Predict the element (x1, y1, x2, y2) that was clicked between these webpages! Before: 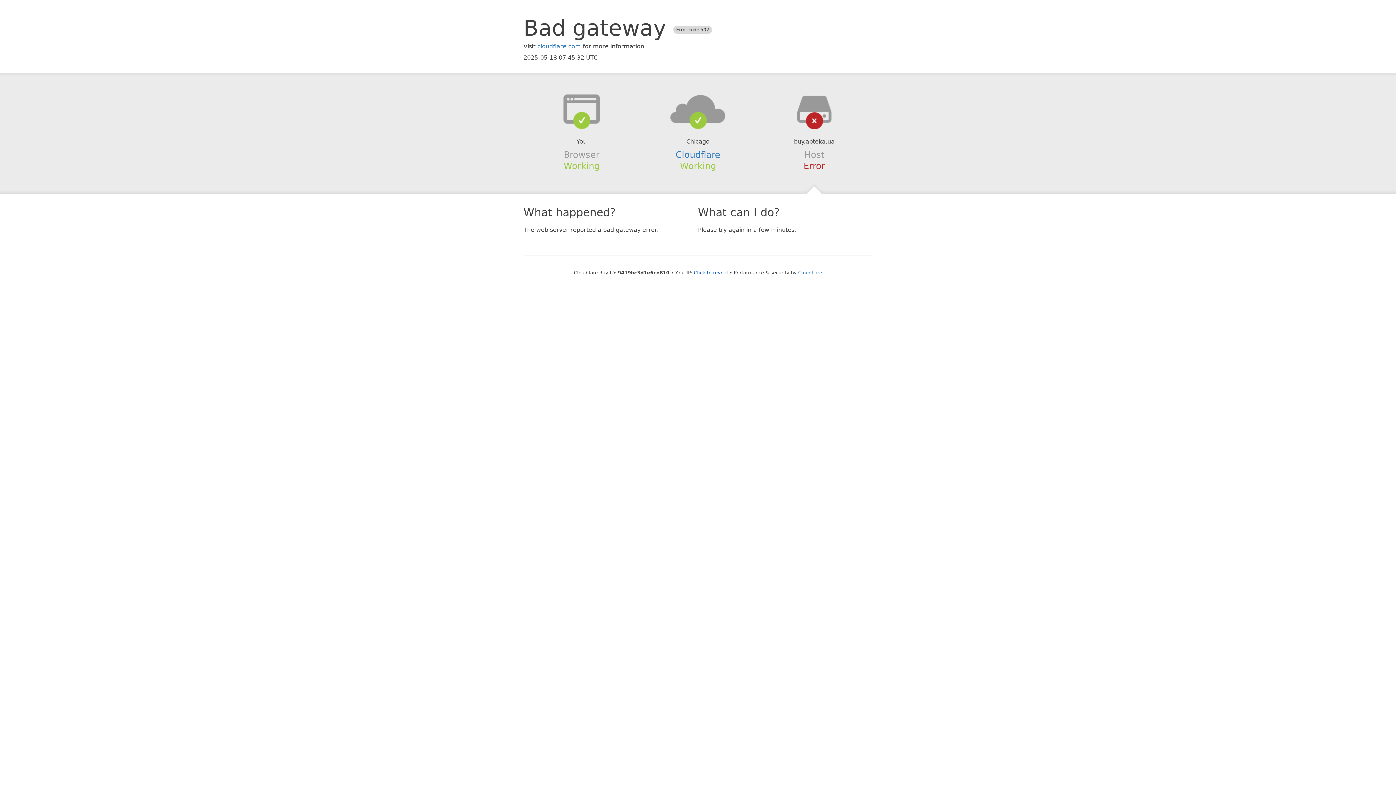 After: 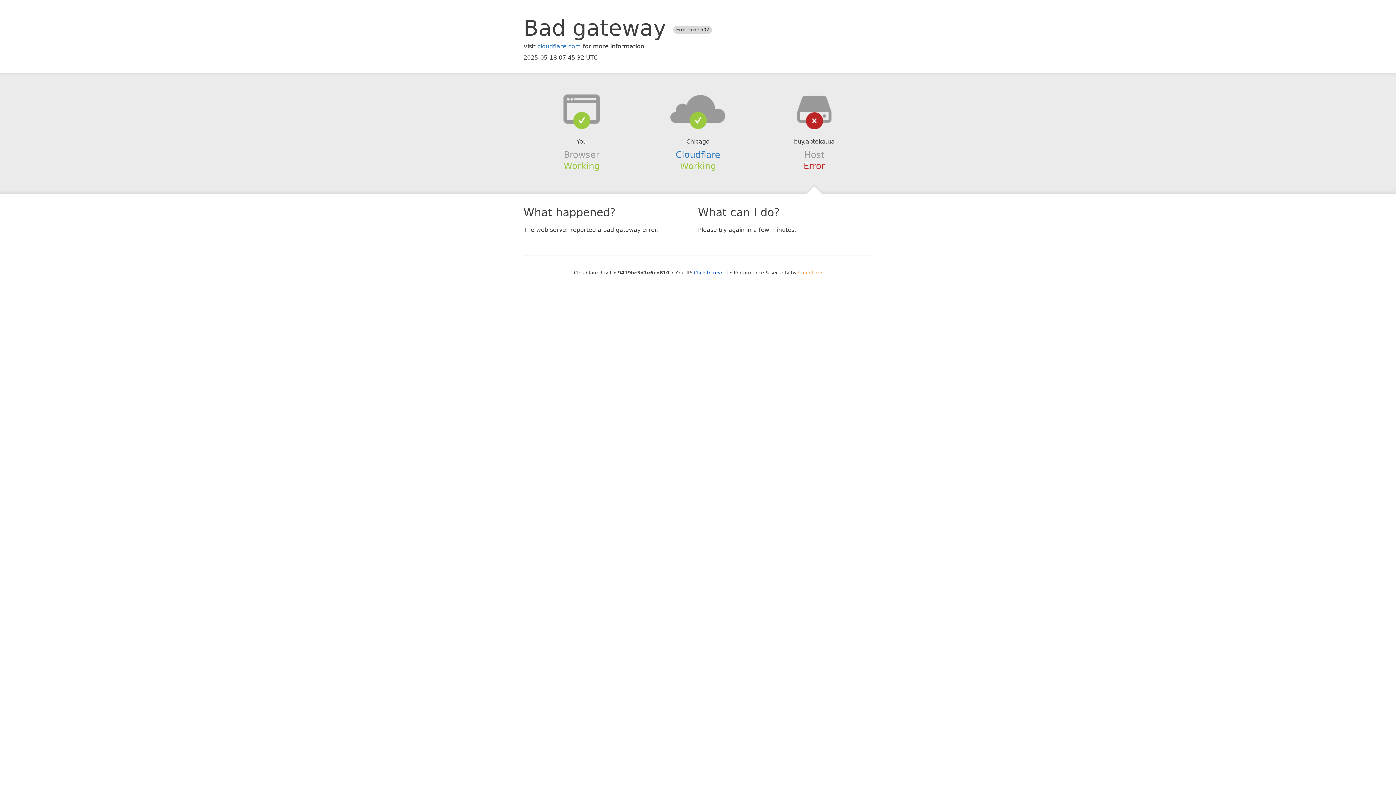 Action: label: Cloudflare bbox: (798, 270, 822, 275)